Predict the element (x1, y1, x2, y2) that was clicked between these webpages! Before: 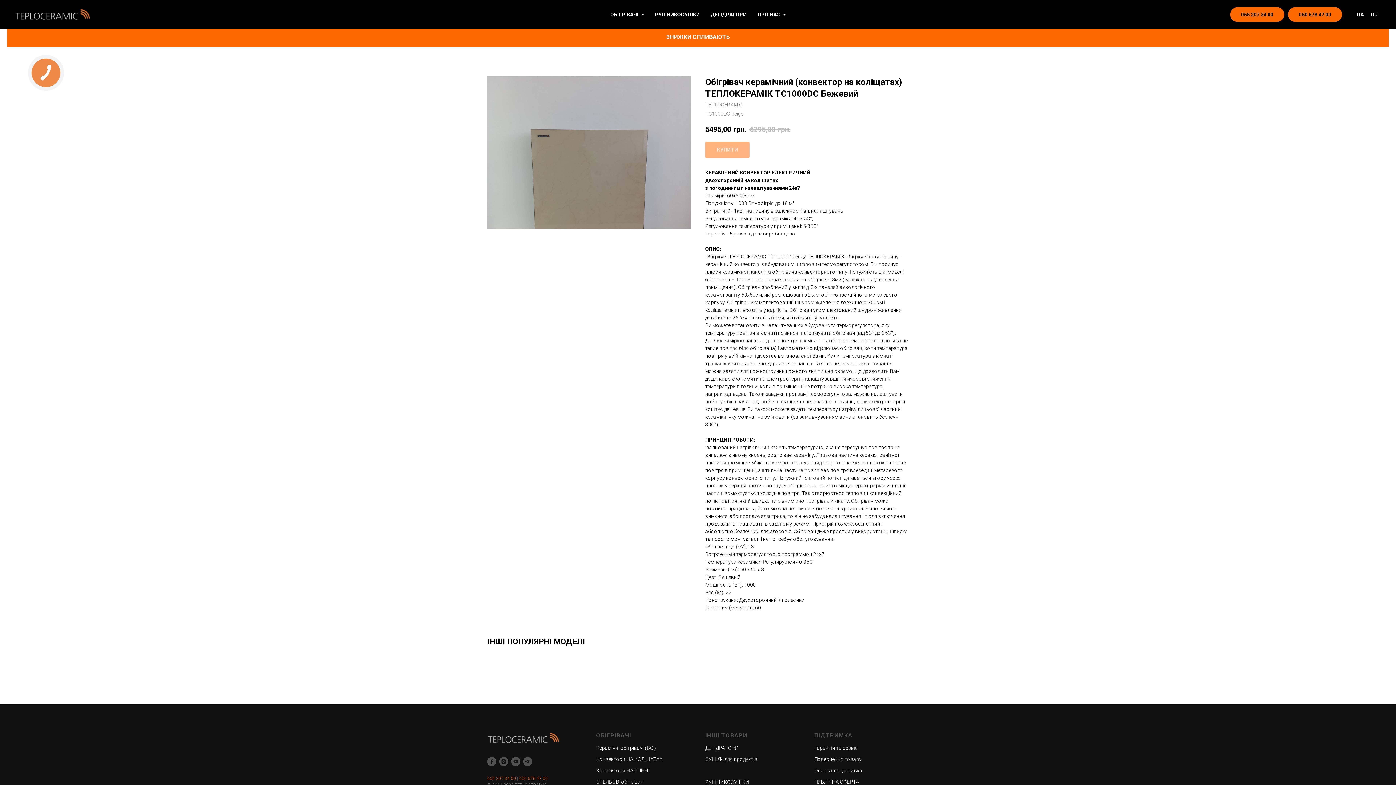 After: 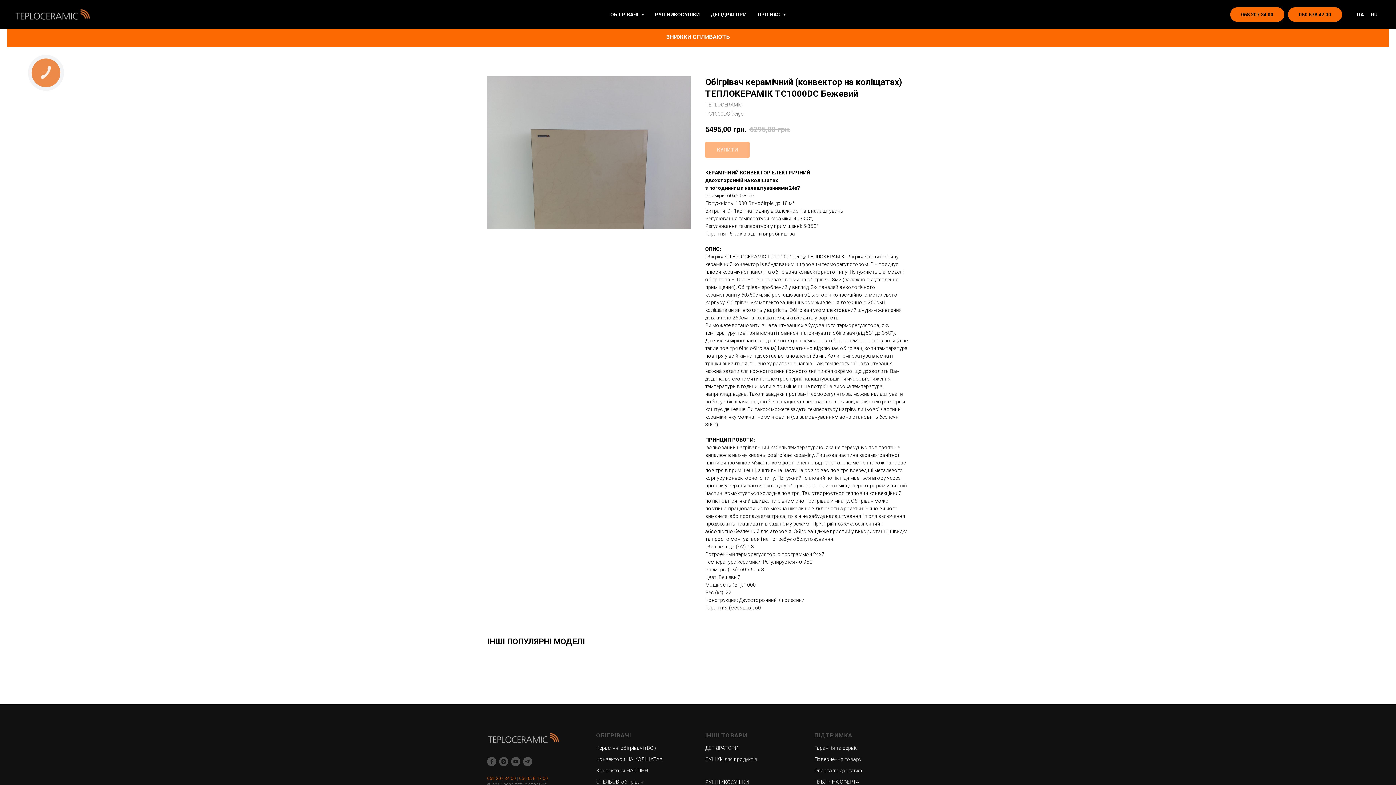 Action: bbox: (519, 776, 548, 781) label: 050 678 47 00